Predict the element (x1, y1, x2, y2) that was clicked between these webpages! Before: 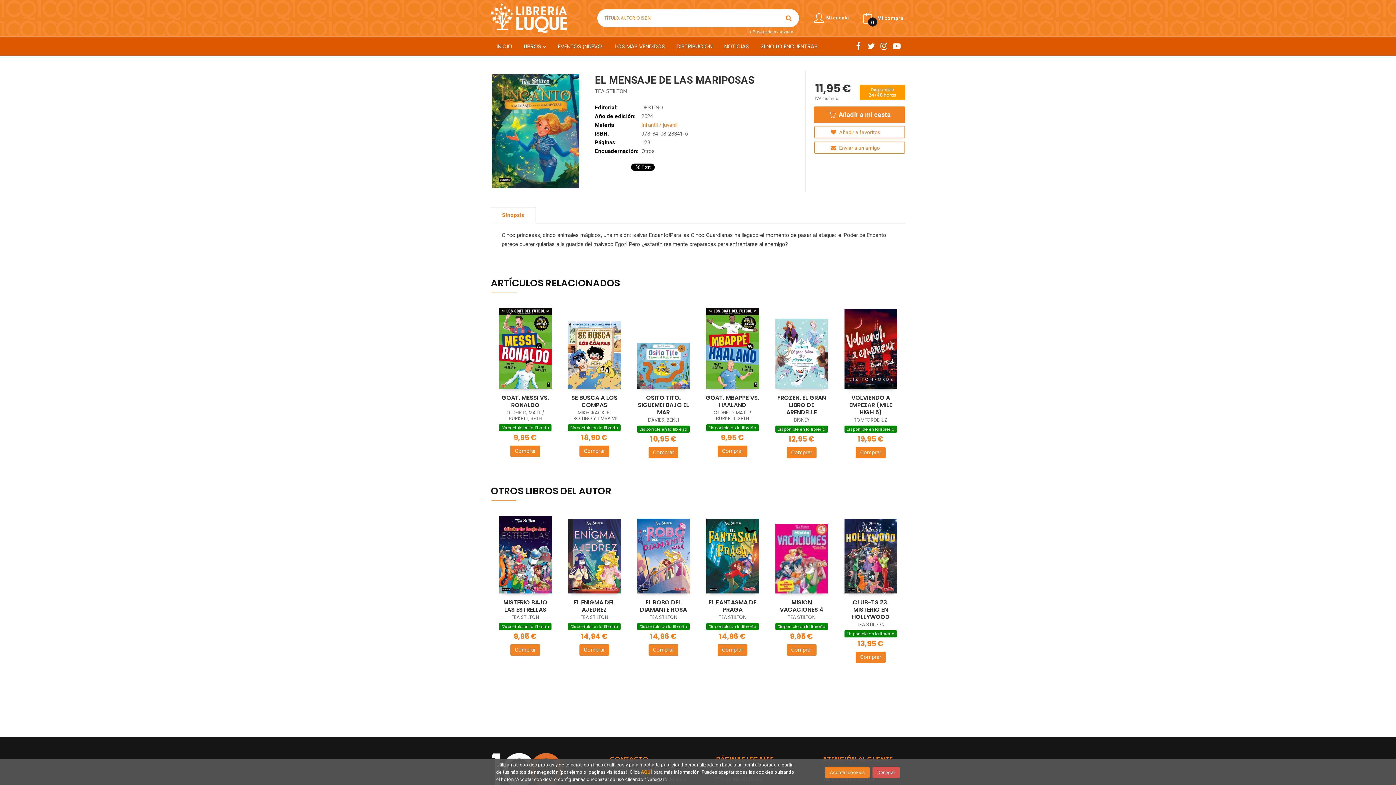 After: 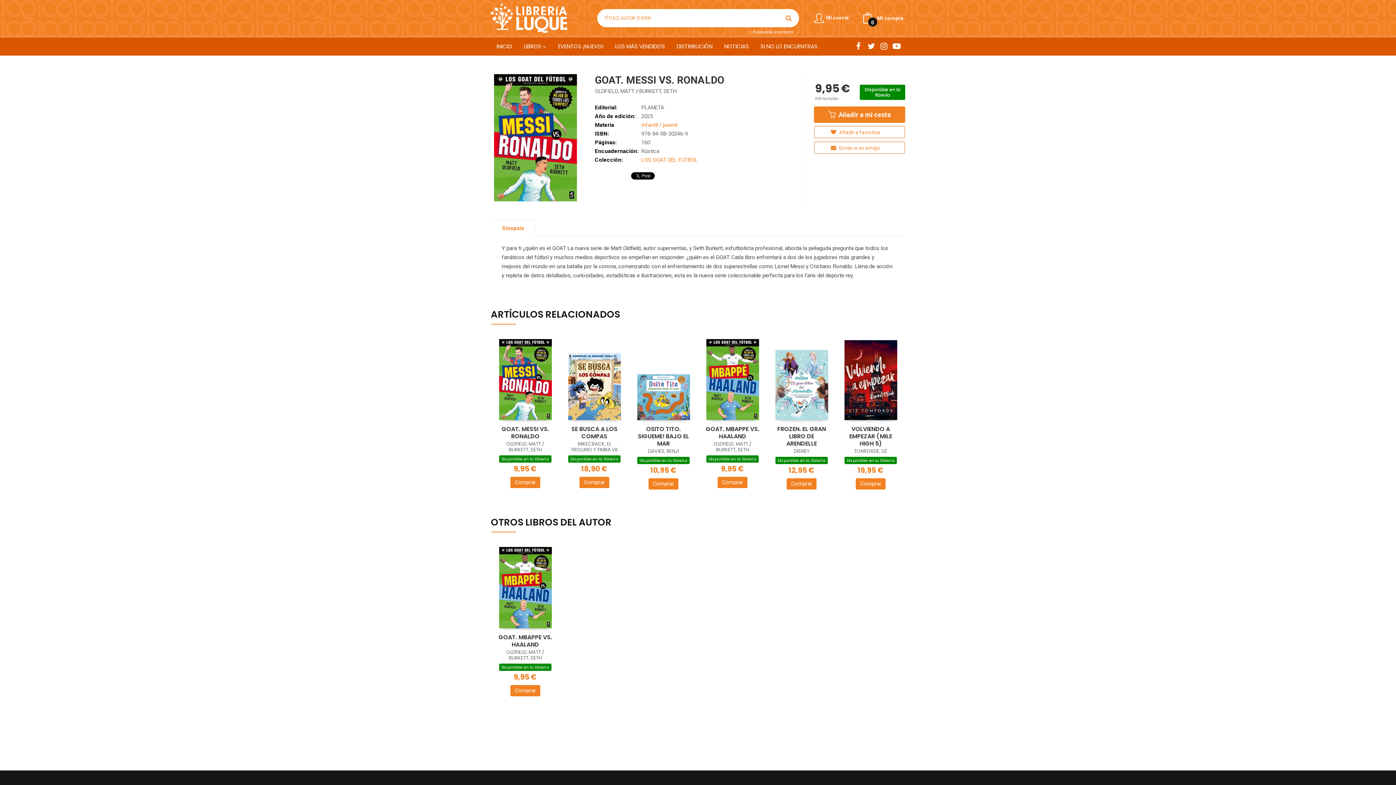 Action: label: GOAT. MESSI VS. RONALDO bbox: (501, 393, 549, 409)